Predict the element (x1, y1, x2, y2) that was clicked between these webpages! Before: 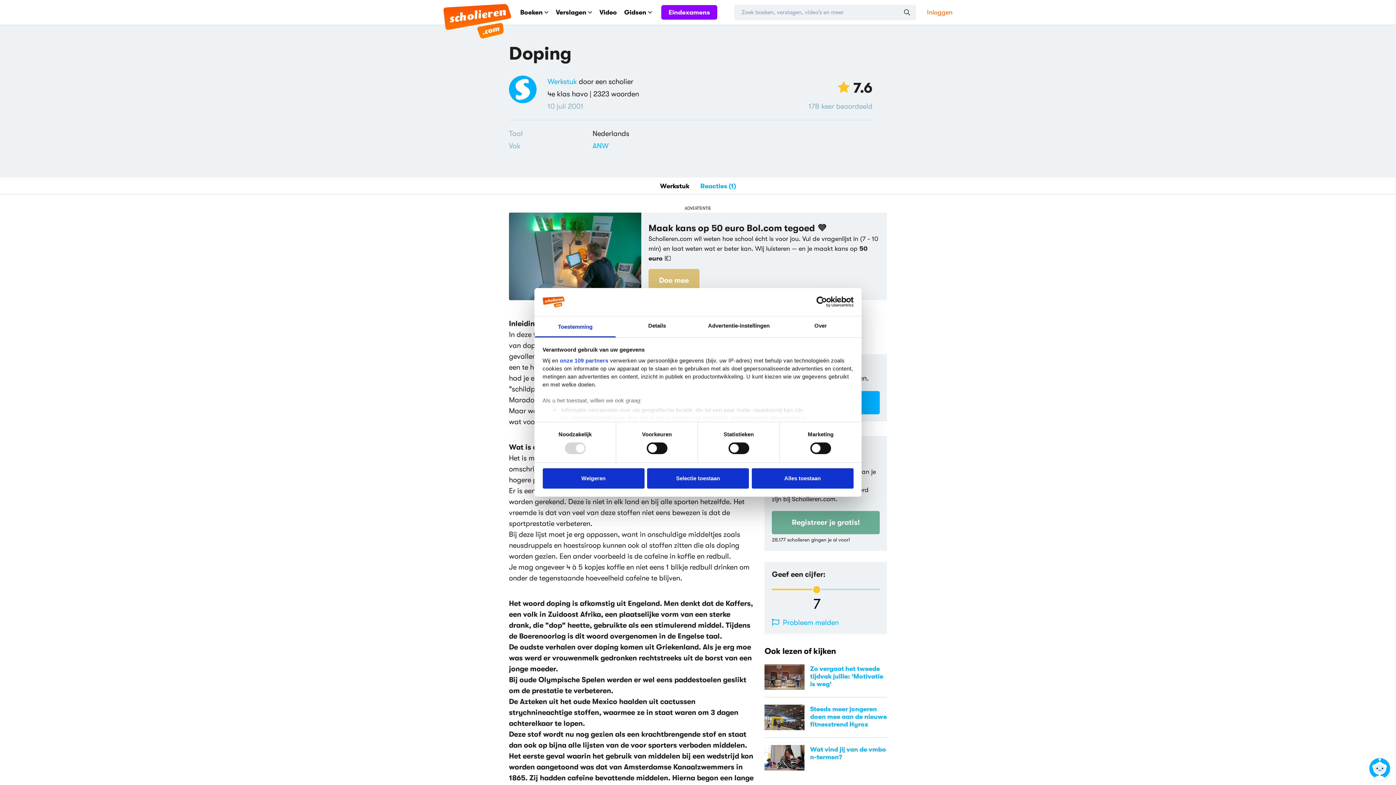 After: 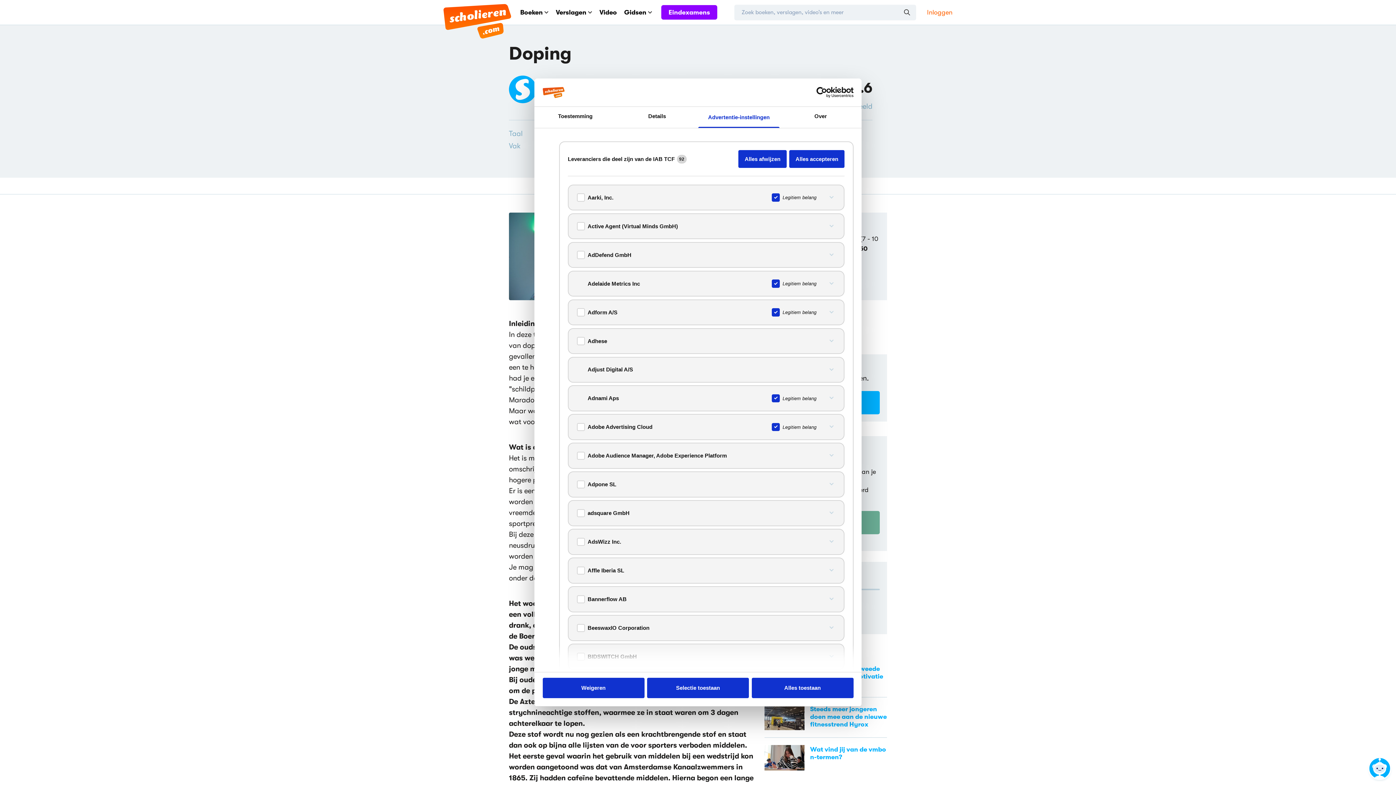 Action: bbox: (560, 357, 608, 363) label: onze 109 partners